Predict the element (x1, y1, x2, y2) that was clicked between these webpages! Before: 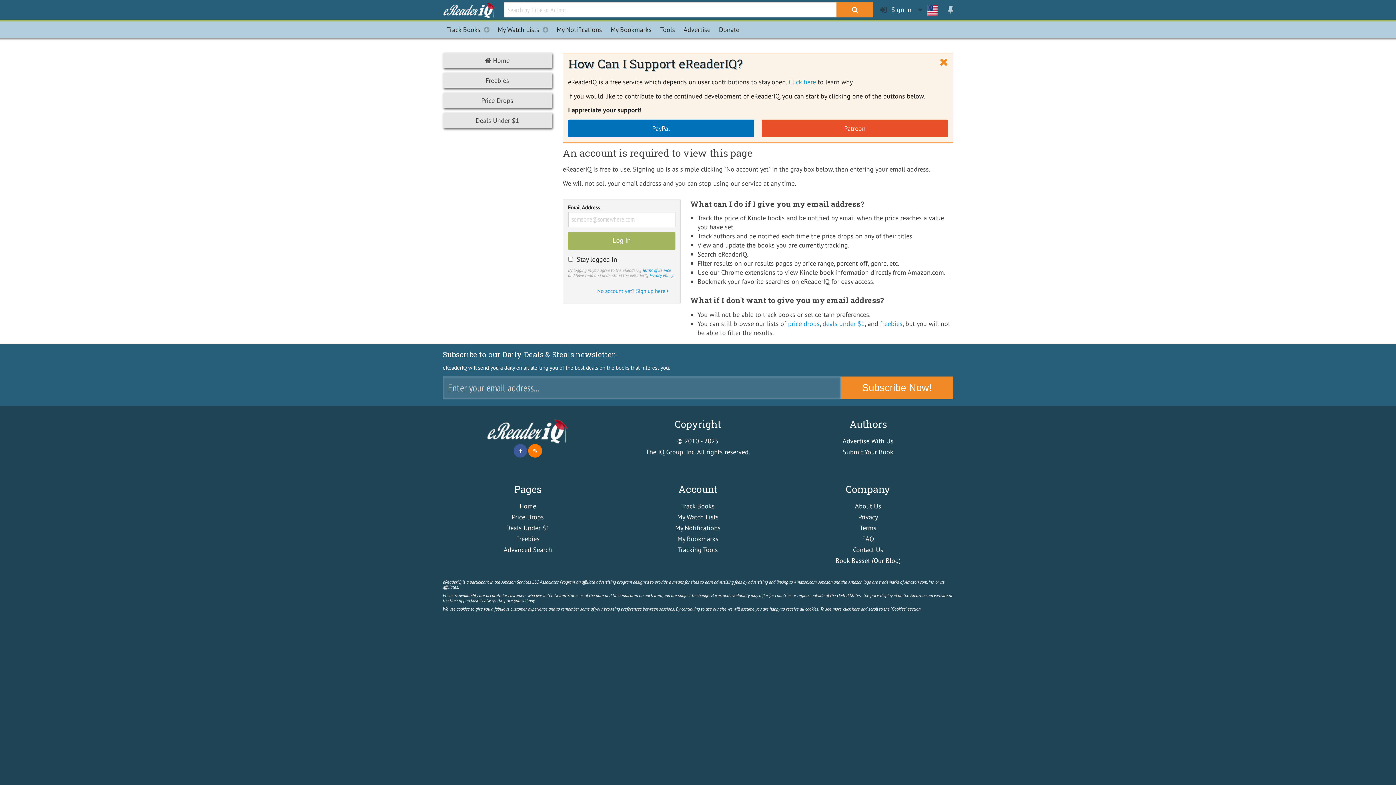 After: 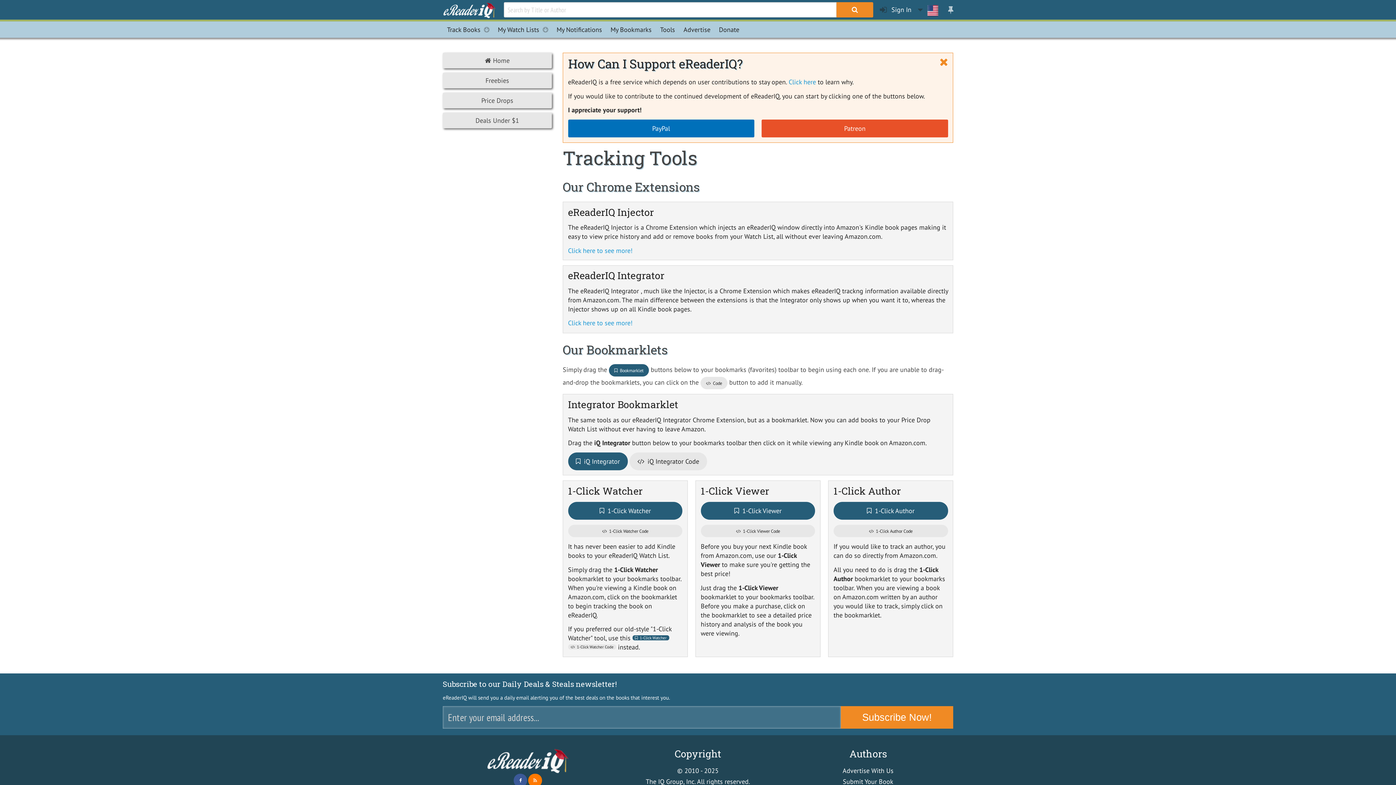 Action: bbox: (678, 545, 718, 554) label: Tracking Tools